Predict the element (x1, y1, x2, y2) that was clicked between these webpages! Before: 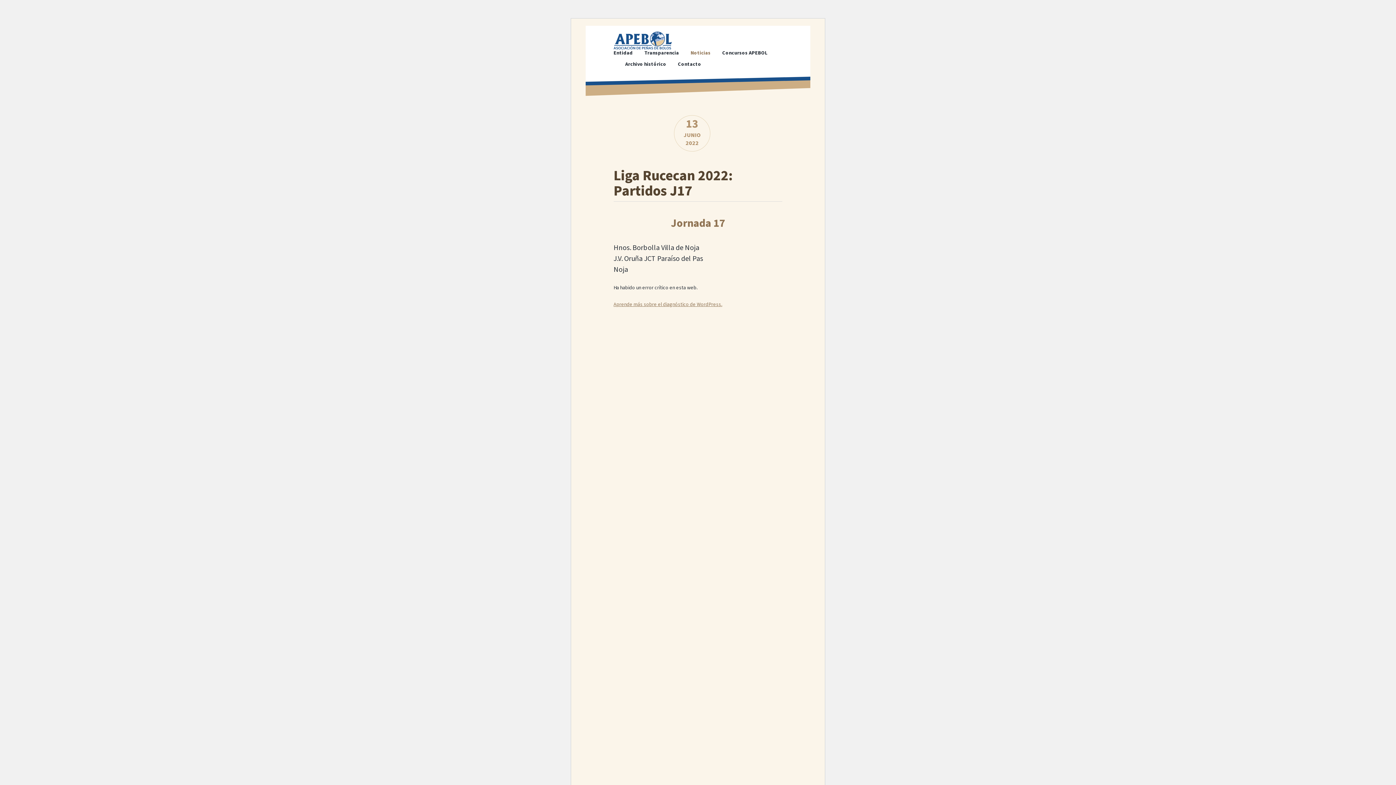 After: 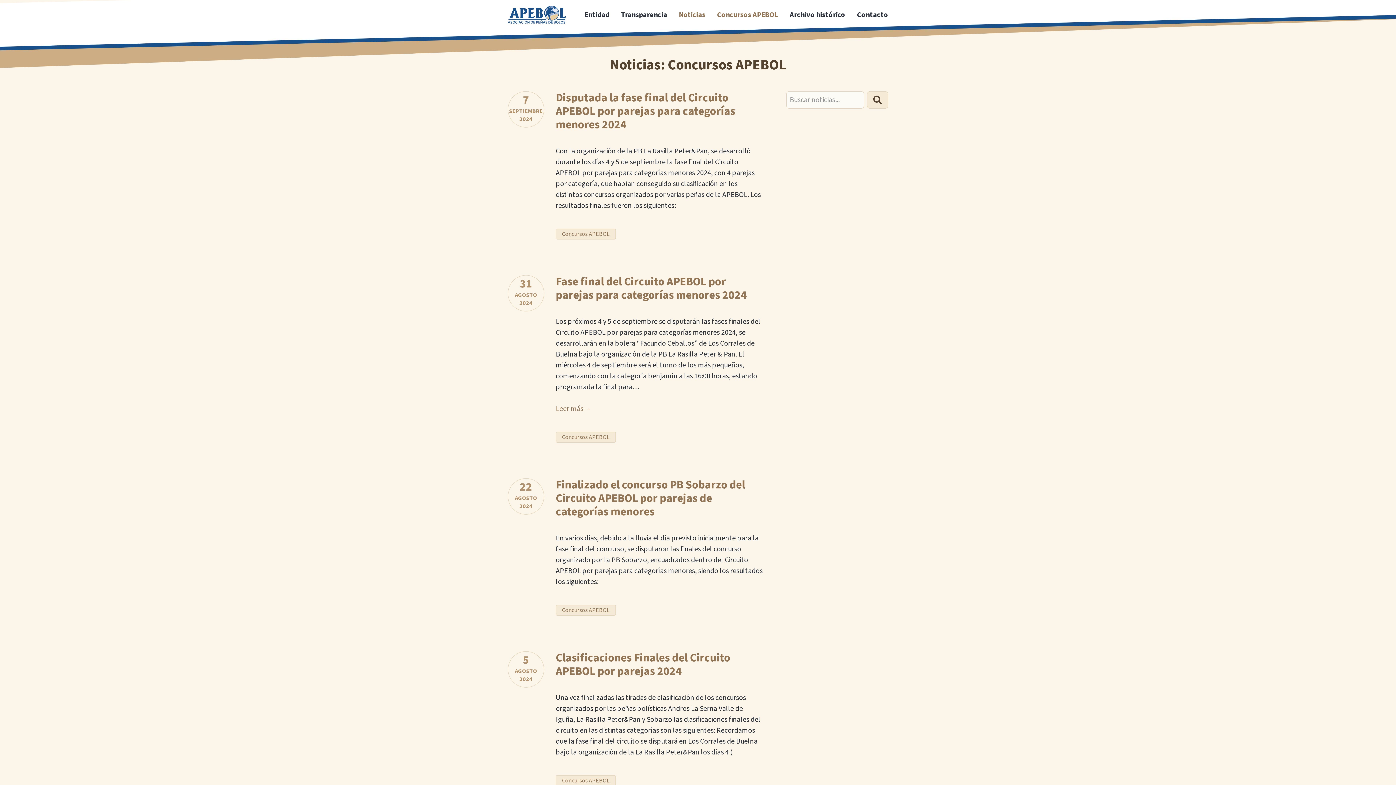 Action: label: Concursos APEBOL bbox: (722, 49, 767, 57)